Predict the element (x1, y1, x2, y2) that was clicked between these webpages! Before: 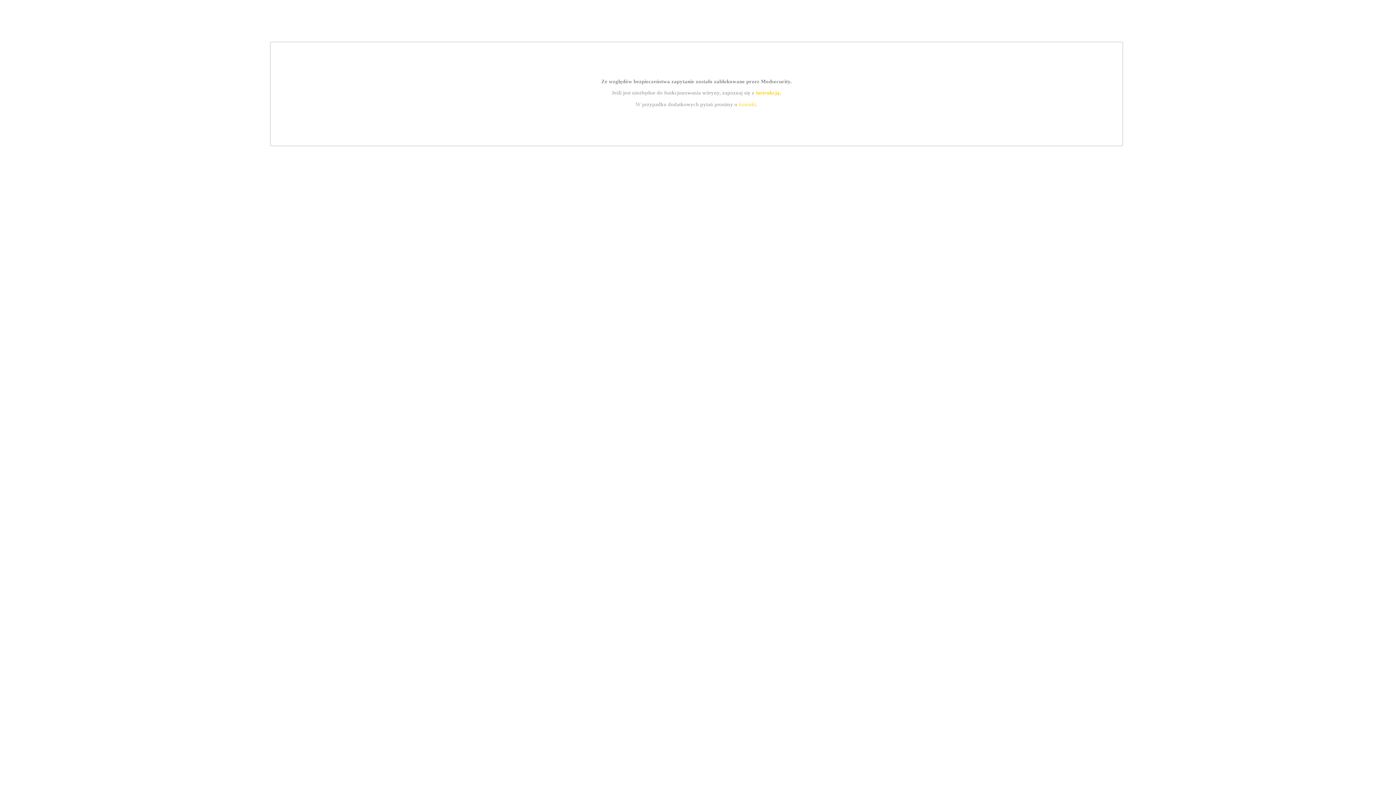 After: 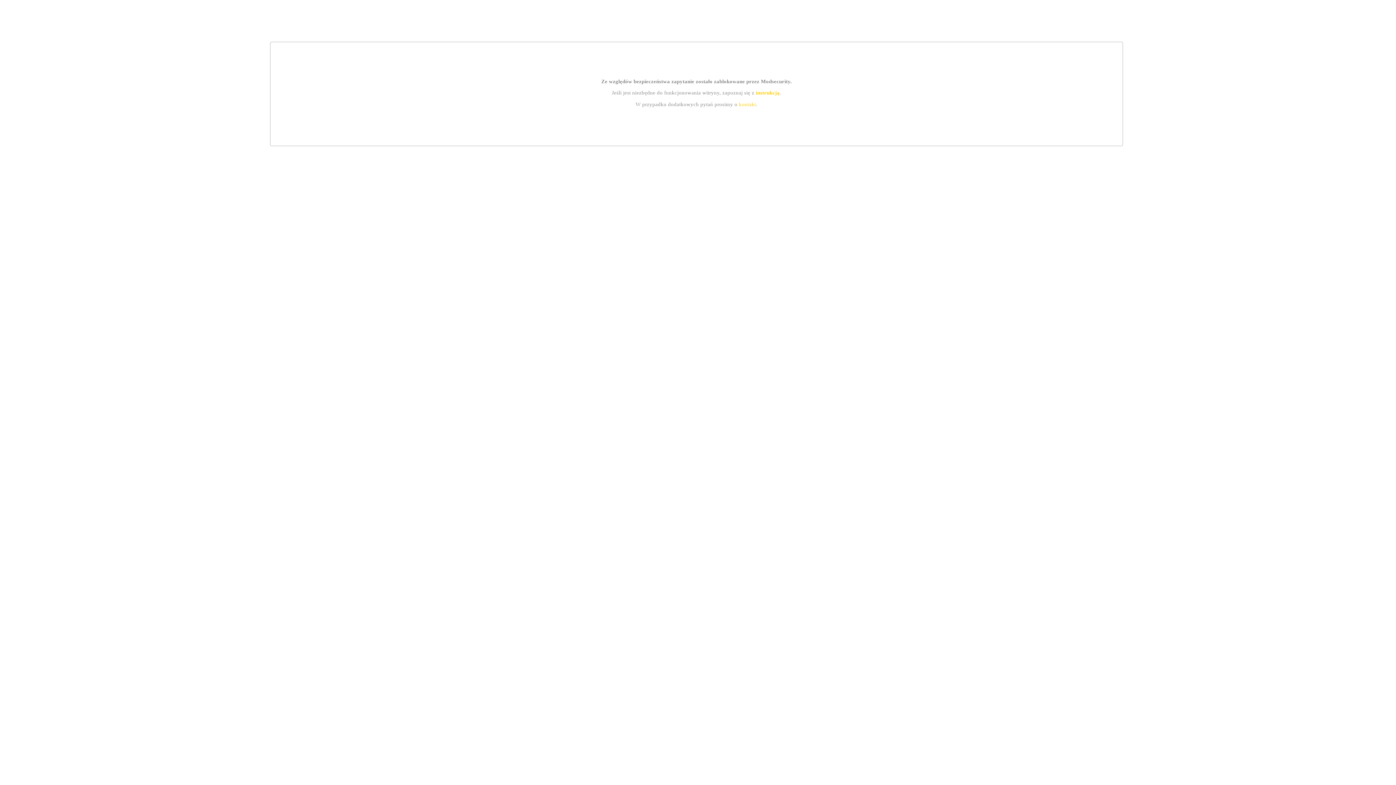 Action: label: instrukcją bbox: (755, 89, 779, 95)